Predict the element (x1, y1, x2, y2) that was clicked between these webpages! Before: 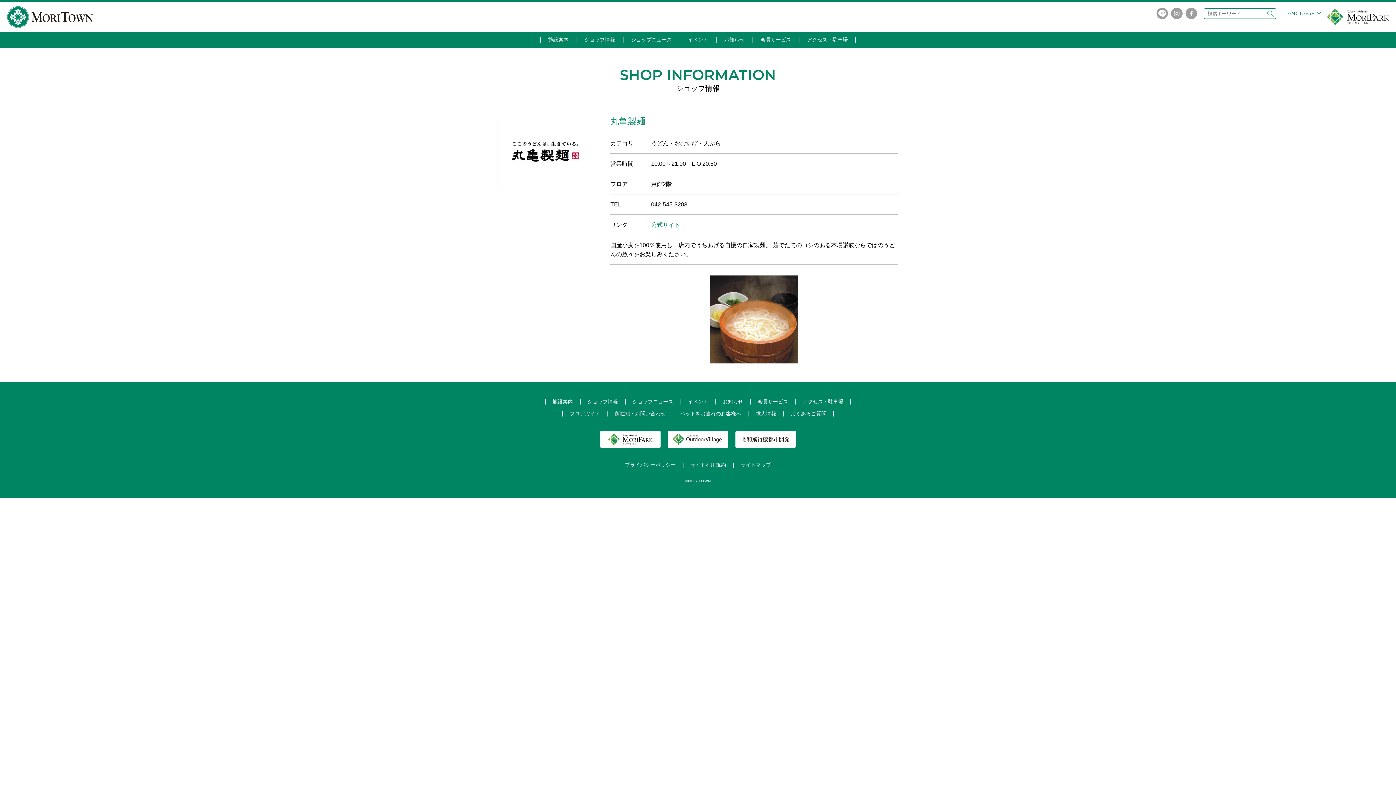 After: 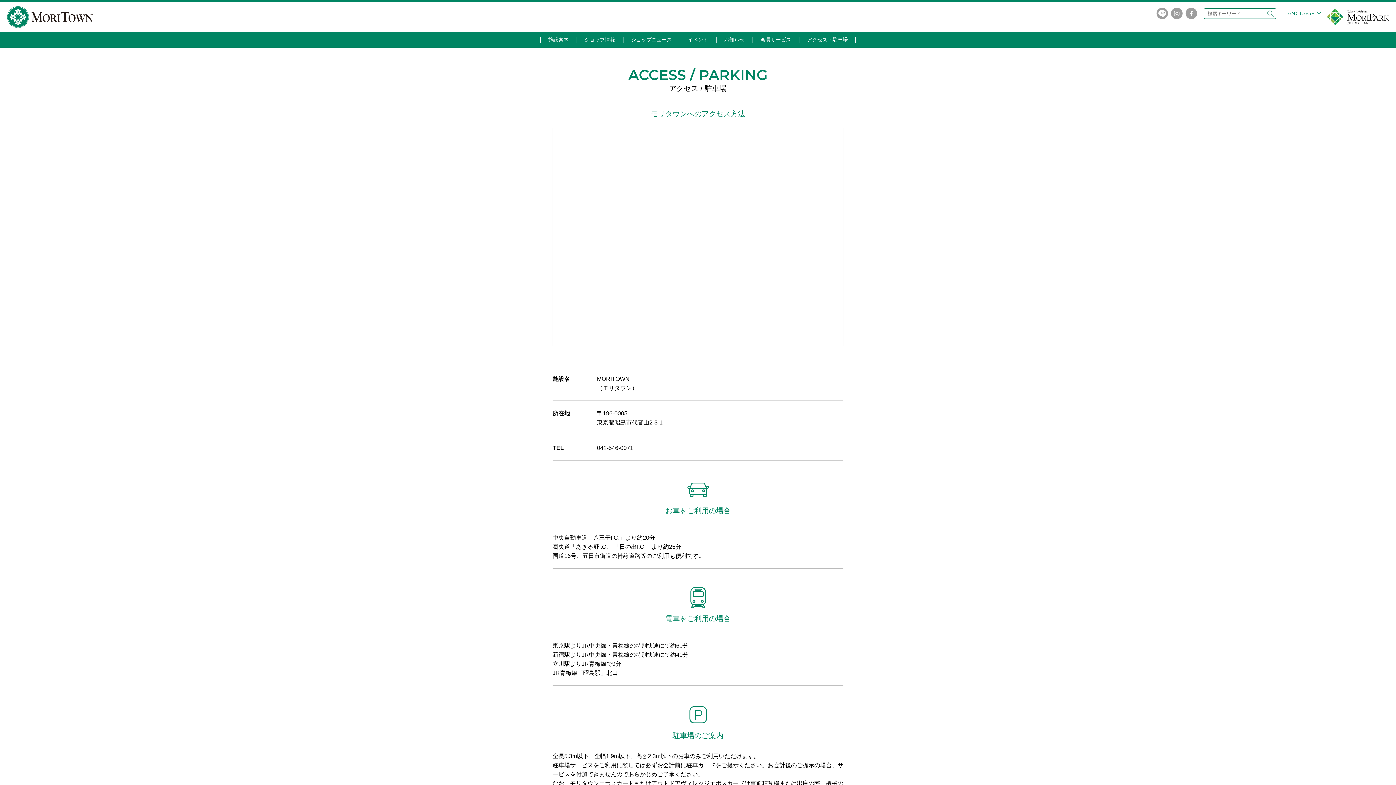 Action: label: アクセス・駐車場 bbox: (799, 32, 856, 47)